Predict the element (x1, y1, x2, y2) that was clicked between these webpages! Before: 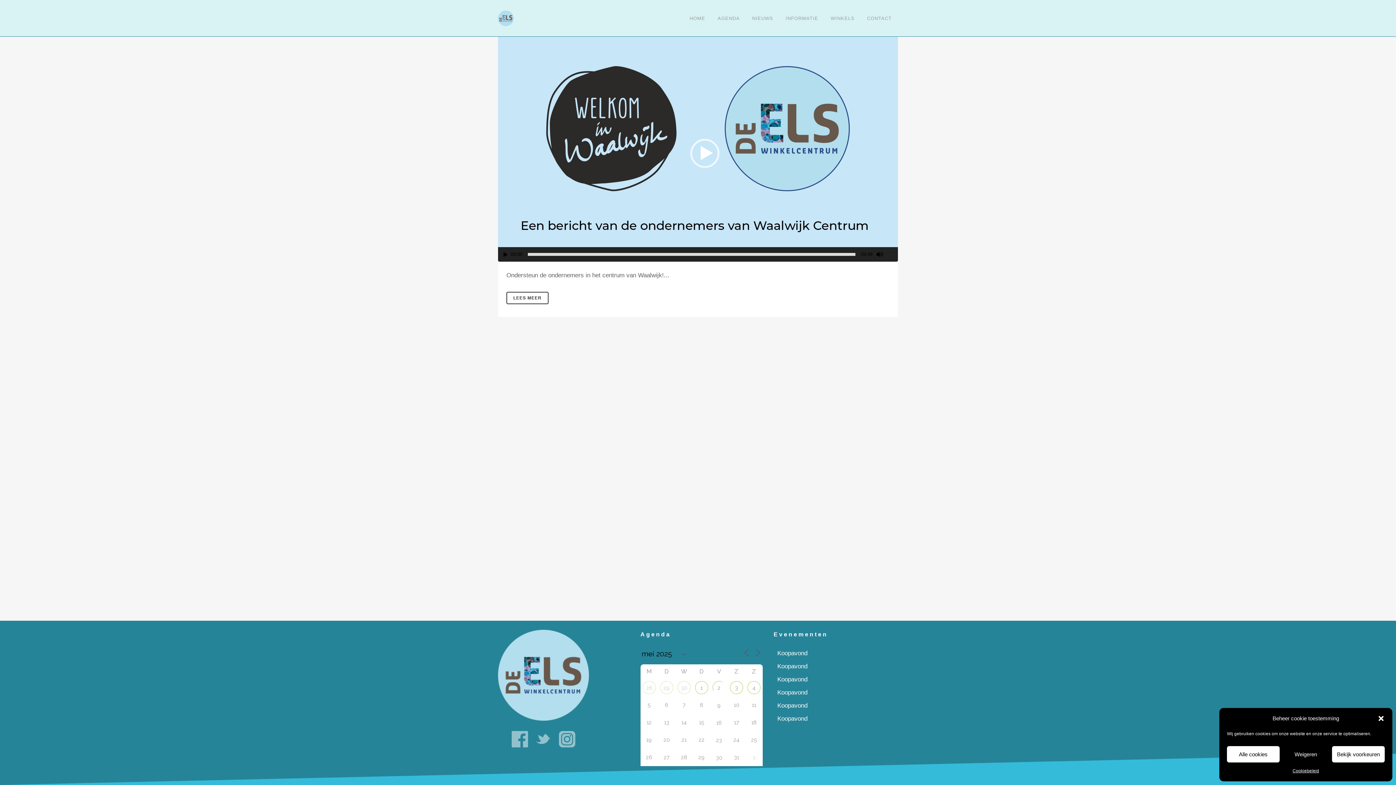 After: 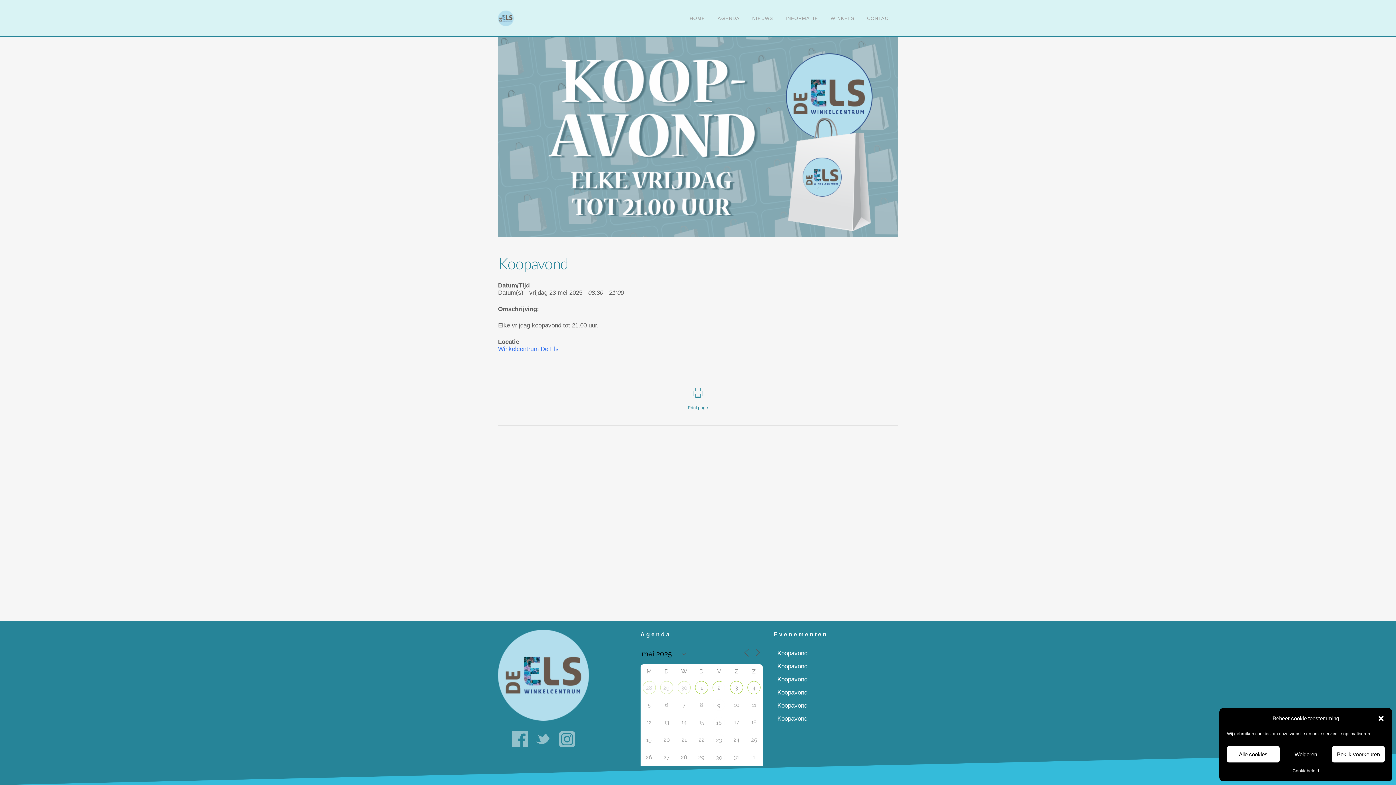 Action: bbox: (777, 650, 807, 656) label: Koopavond